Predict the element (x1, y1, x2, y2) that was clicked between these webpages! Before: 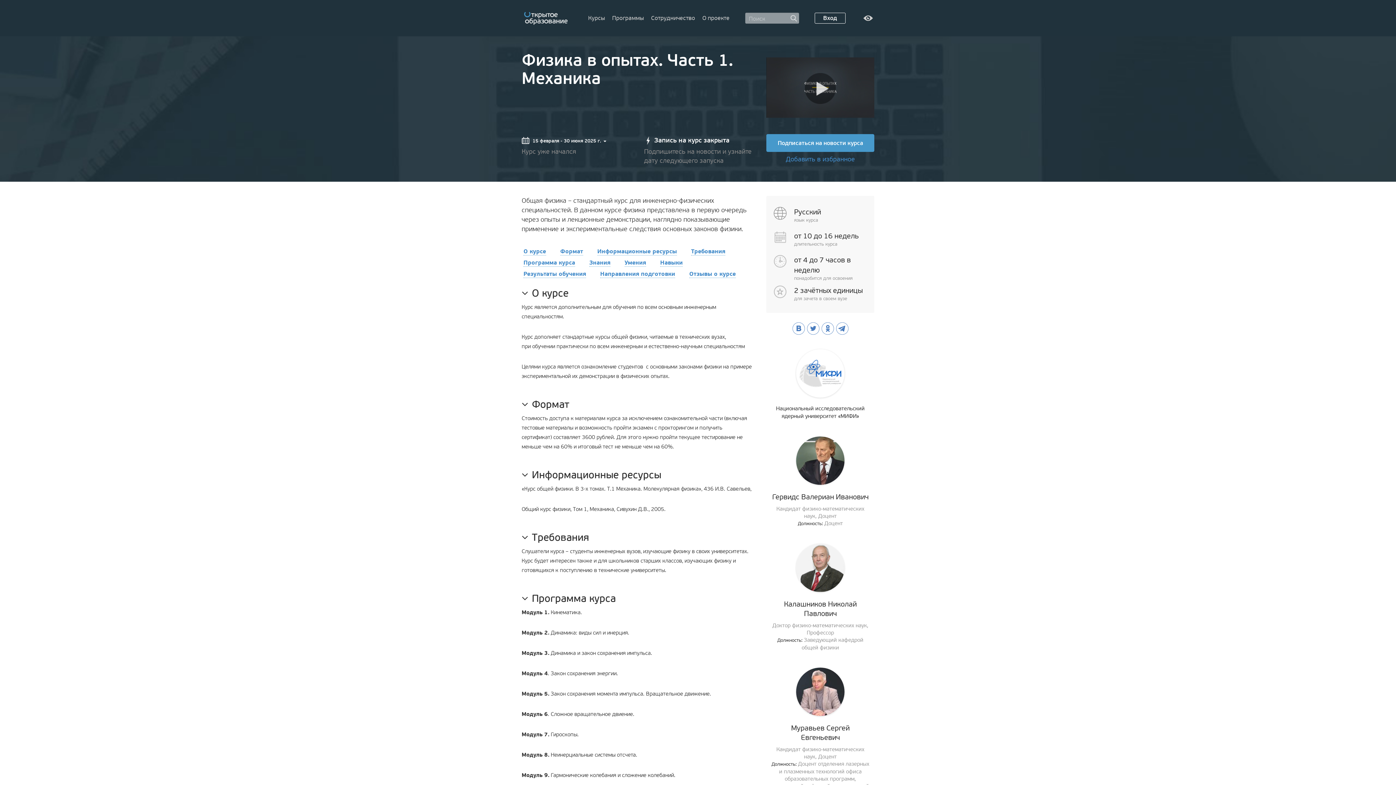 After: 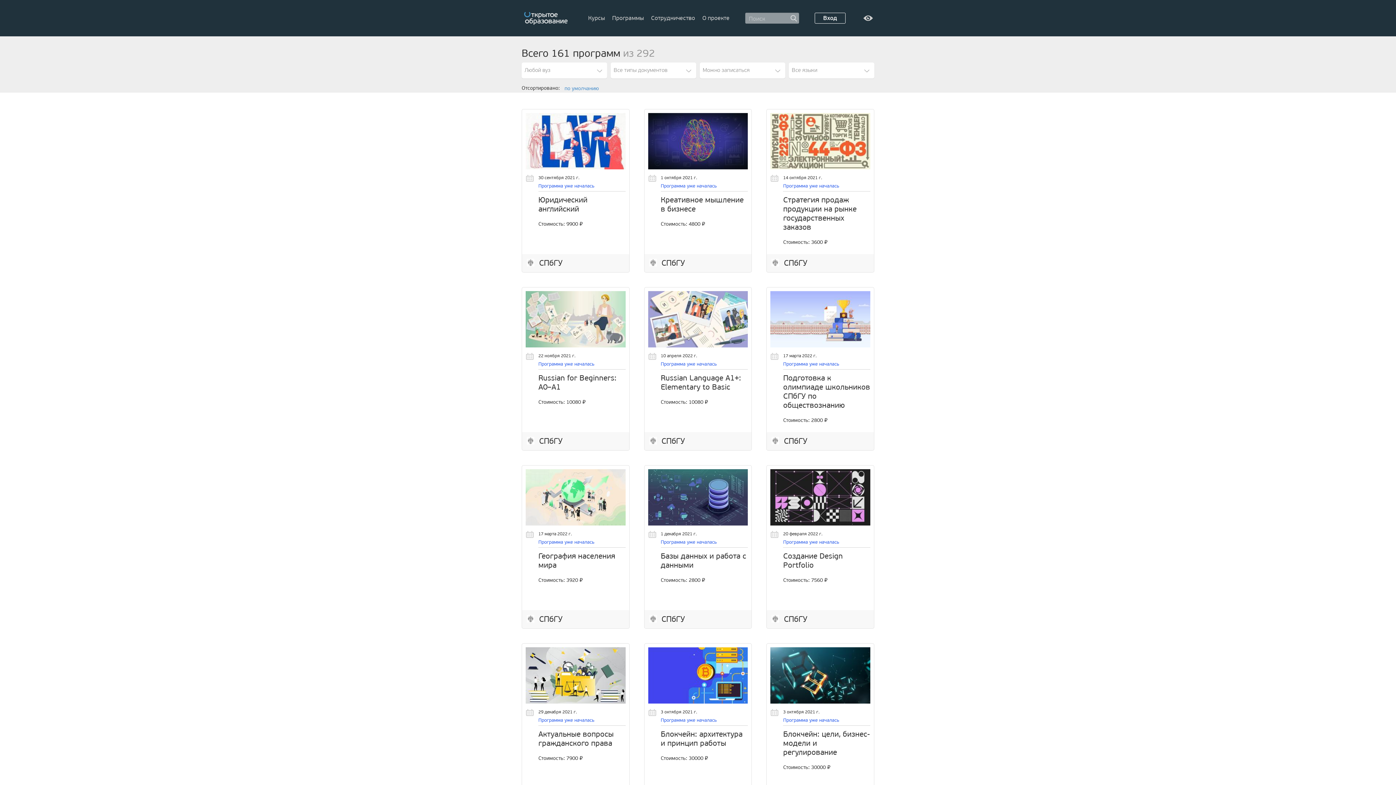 Action: label: Программы bbox: (609, 14, 646, 21)